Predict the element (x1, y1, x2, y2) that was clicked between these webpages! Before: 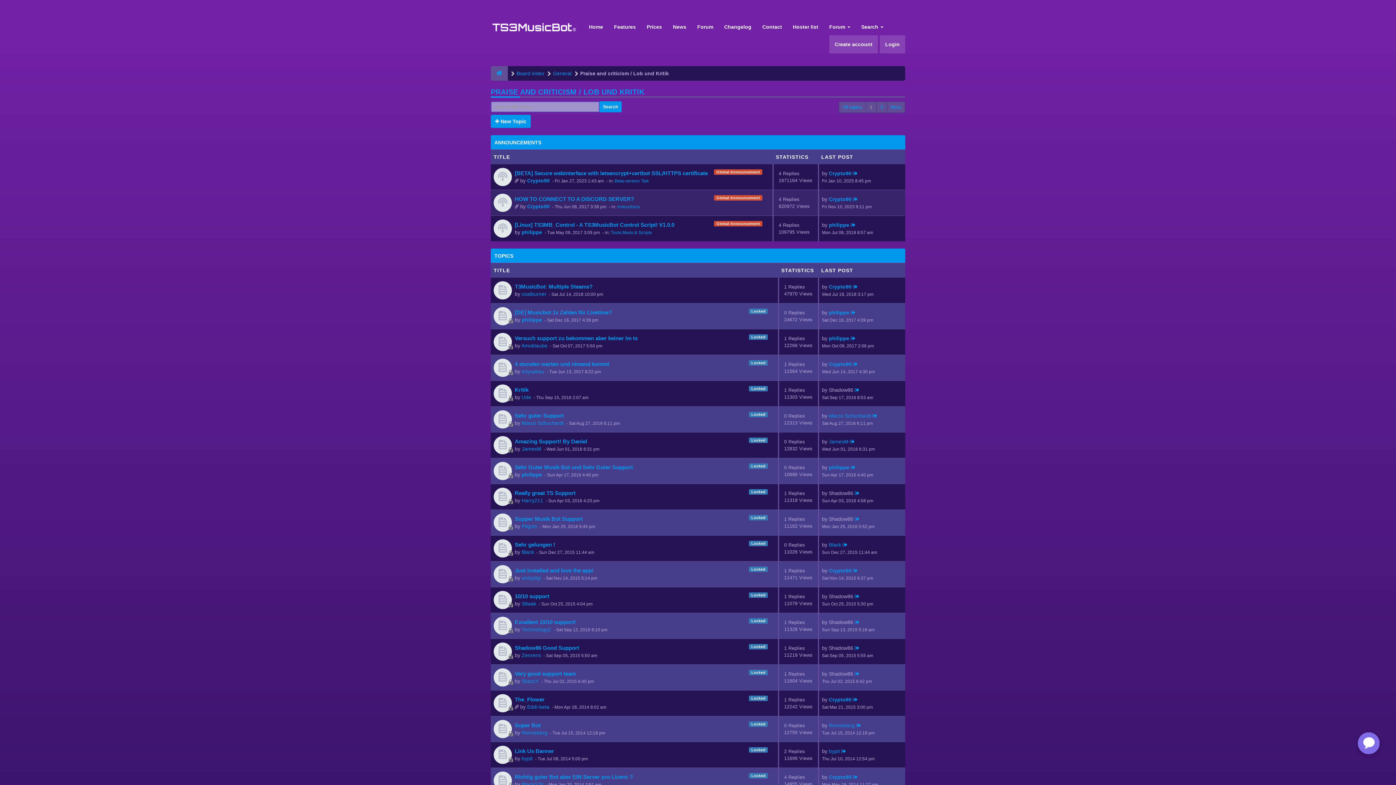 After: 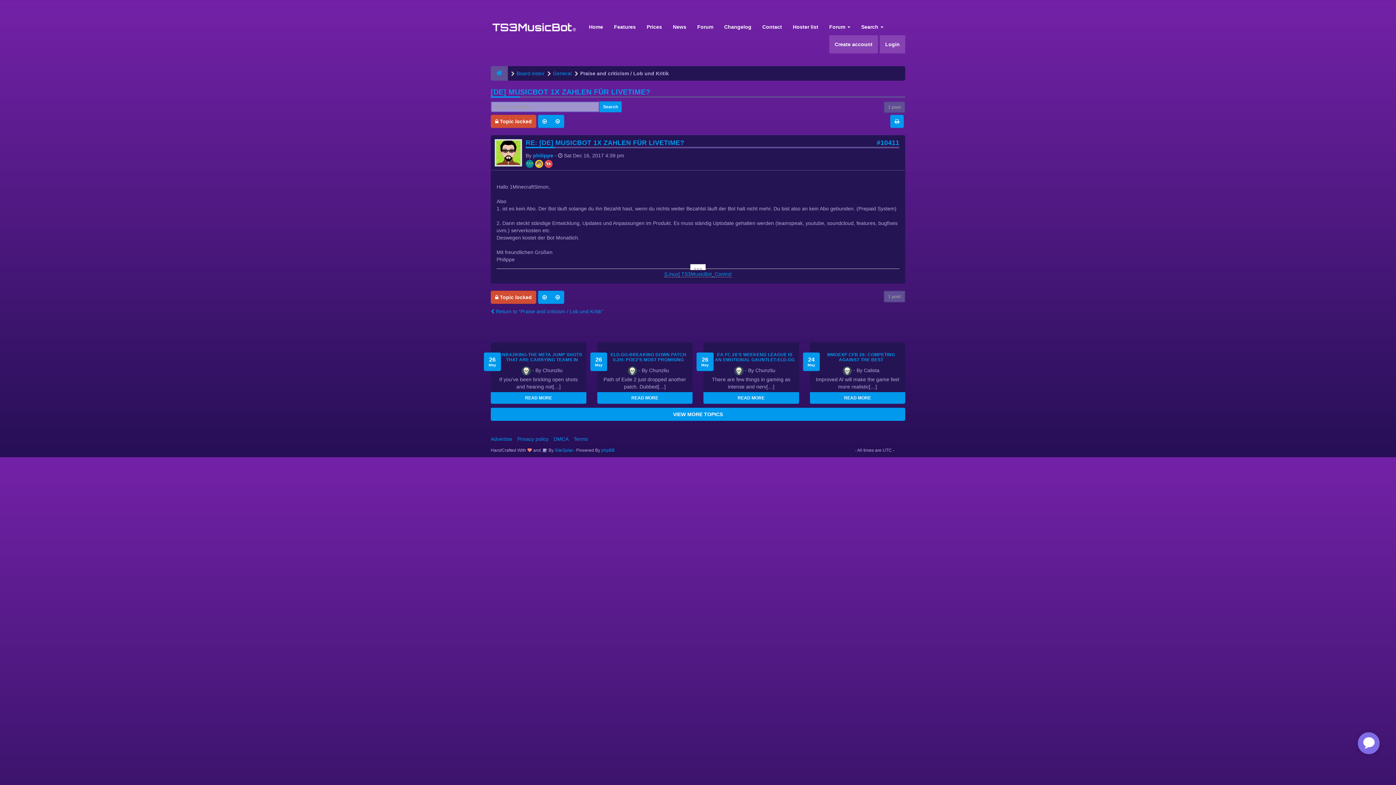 Action: bbox: (850, 309, 855, 315)